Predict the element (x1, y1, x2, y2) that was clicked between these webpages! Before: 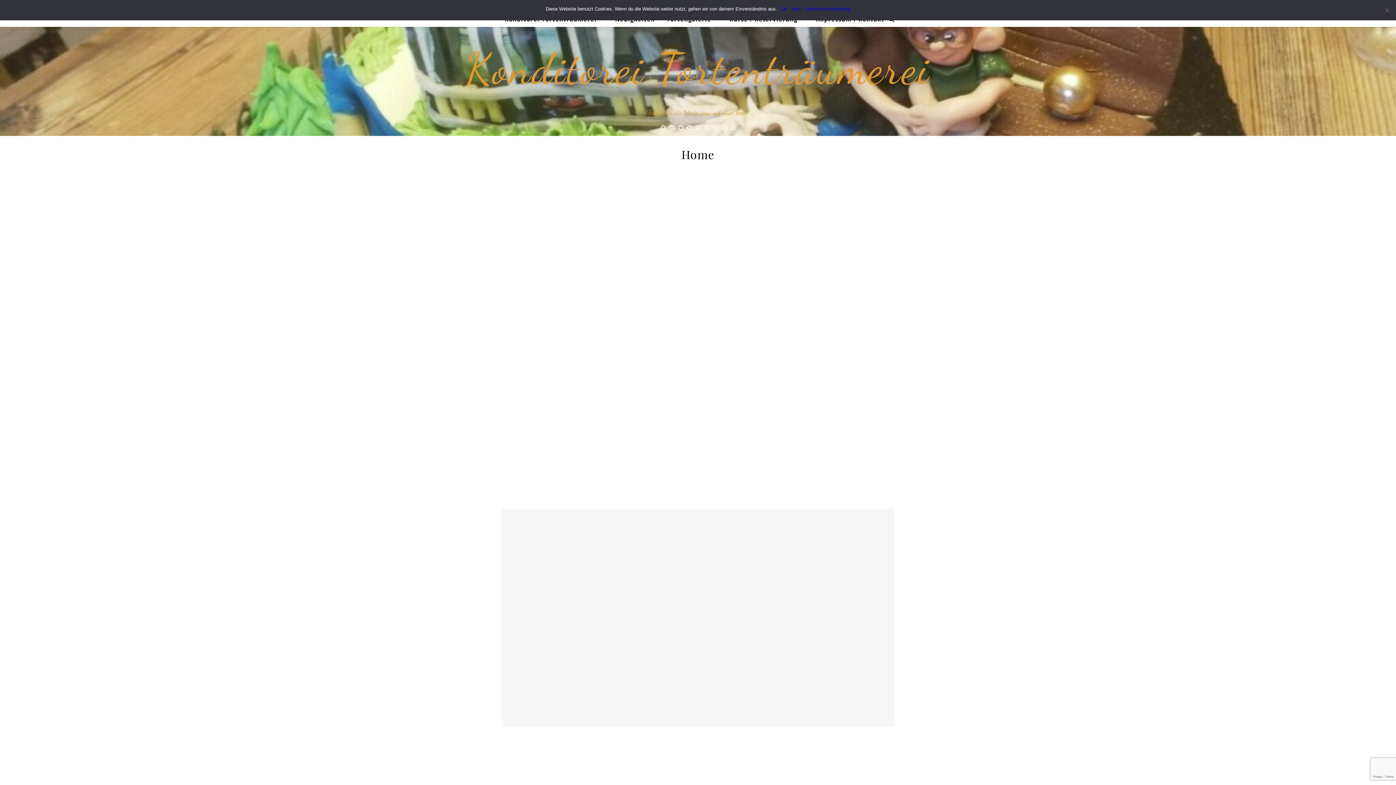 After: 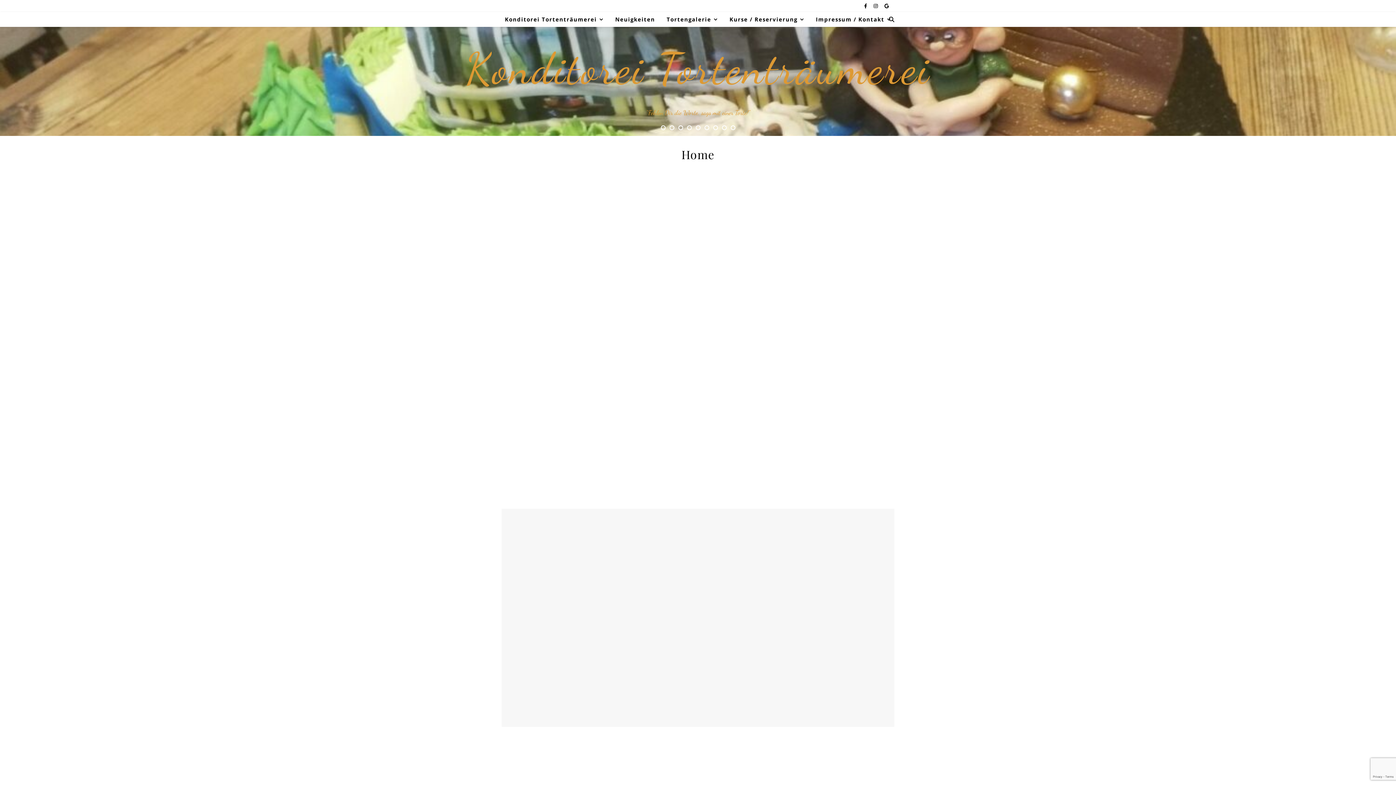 Action: label: Nein bbox: (791, 5, 801, 12)